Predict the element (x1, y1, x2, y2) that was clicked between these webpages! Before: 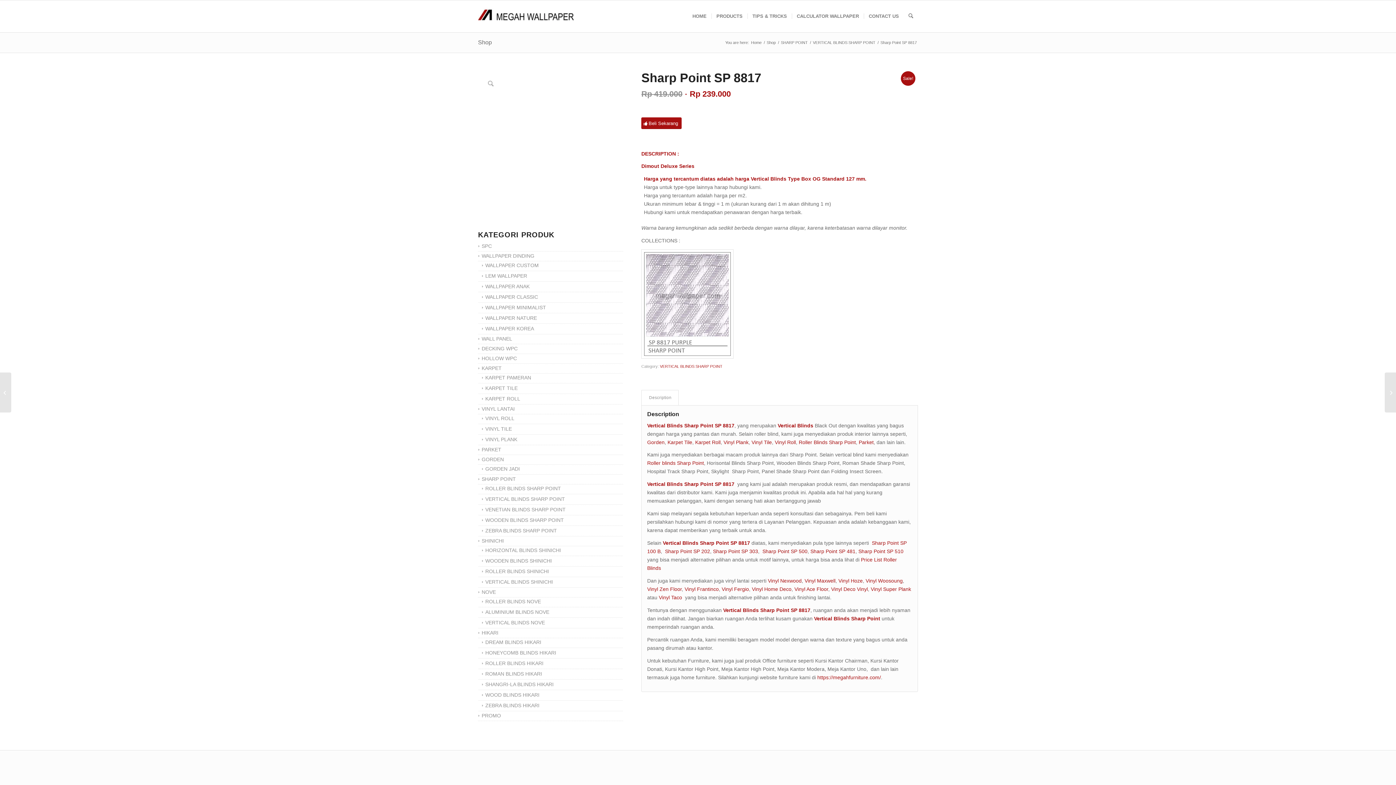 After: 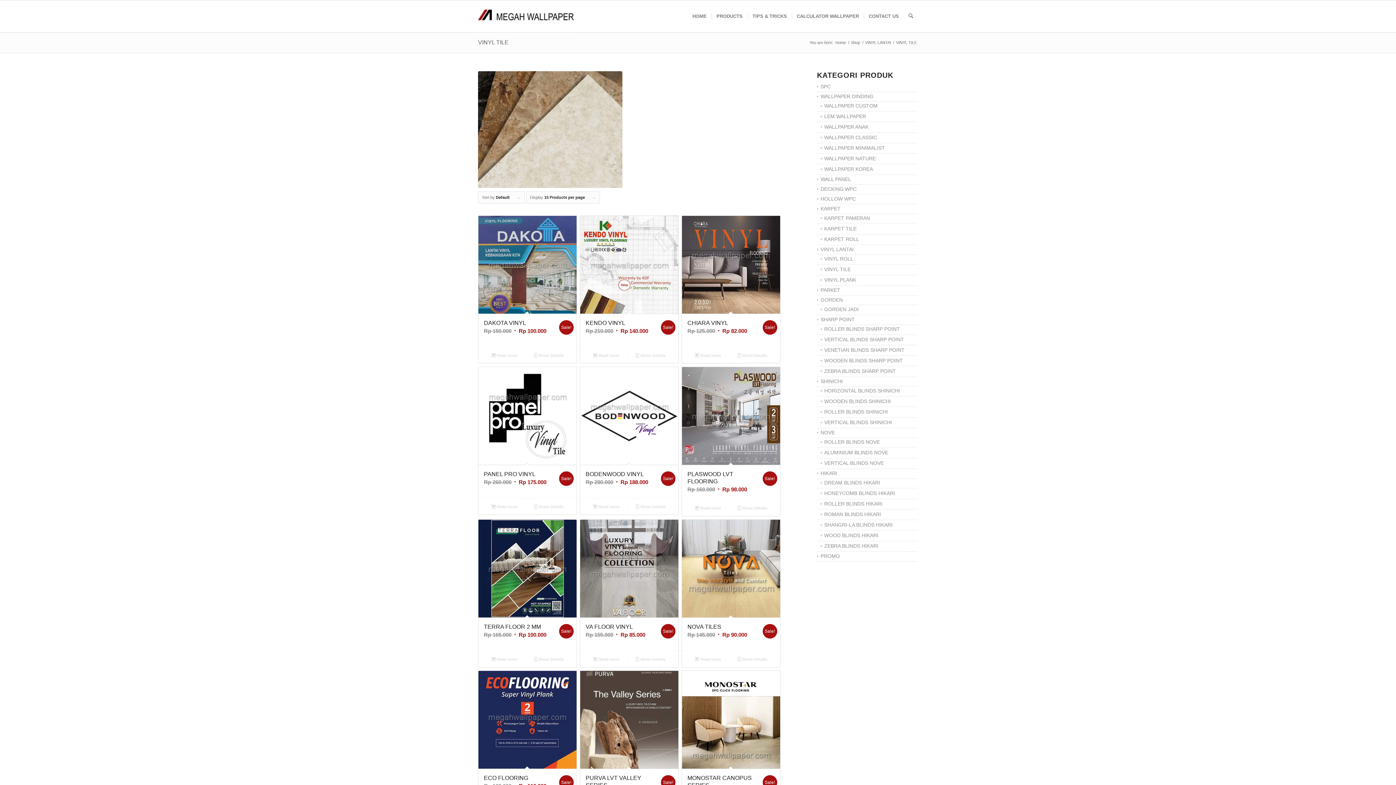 Action: label: VINYL TILE bbox: (482, 426, 512, 432)